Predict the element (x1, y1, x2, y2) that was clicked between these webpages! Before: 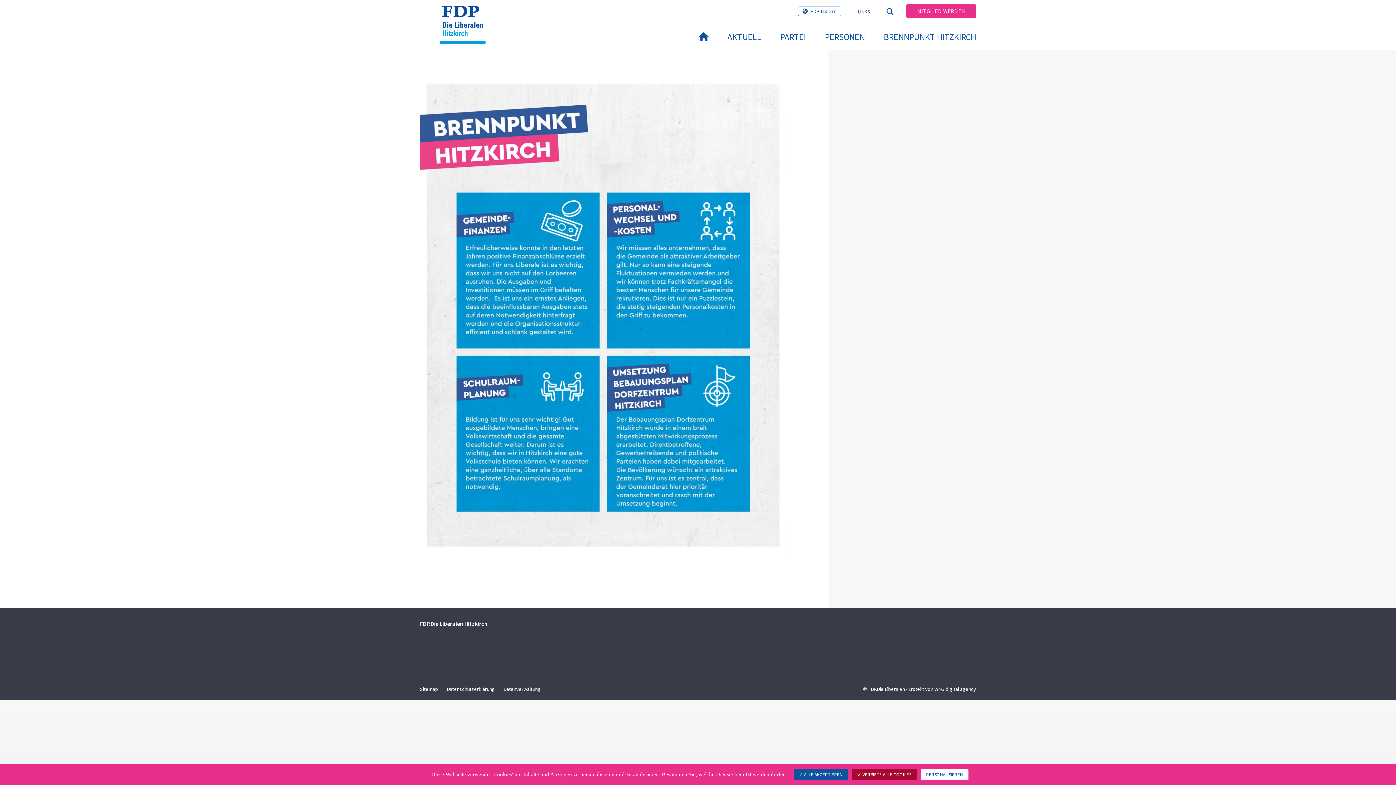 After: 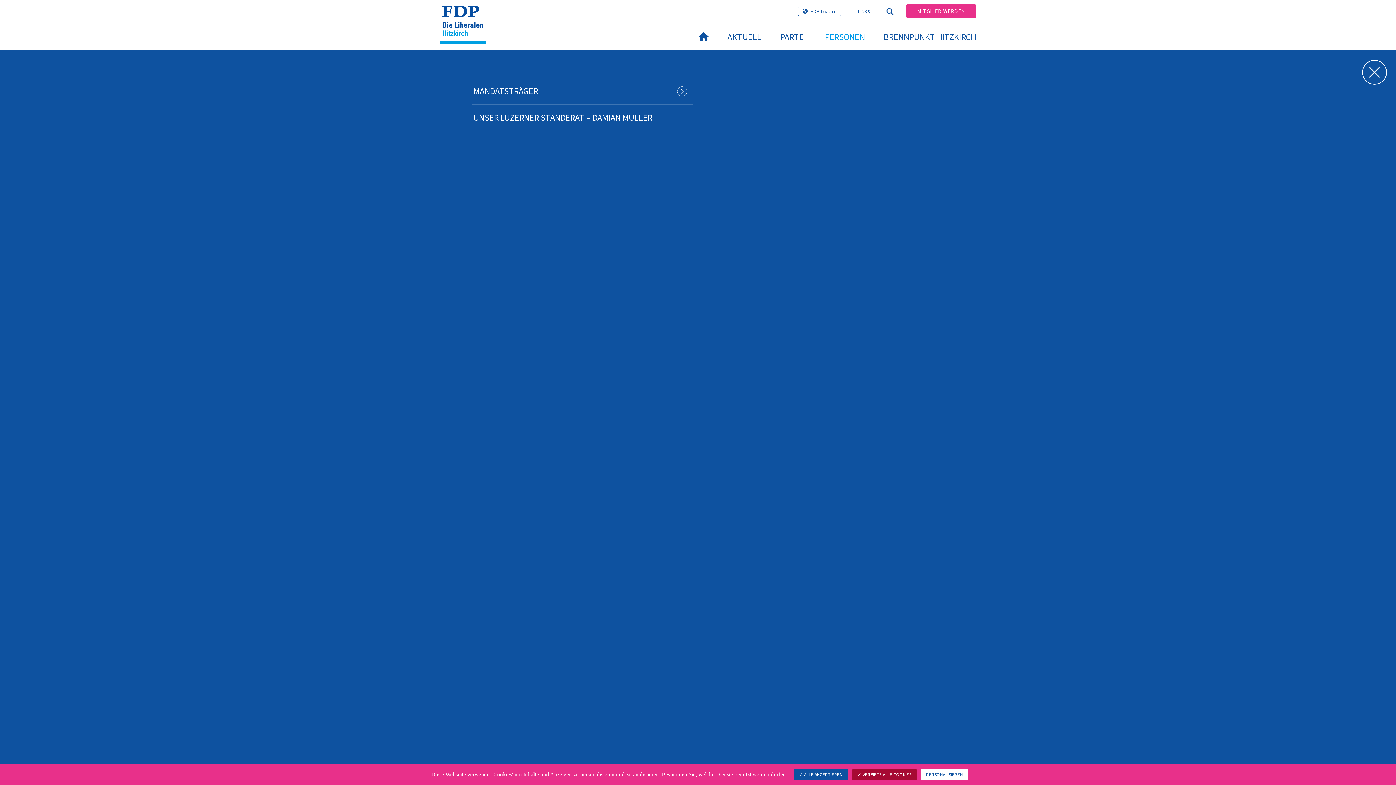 Action: bbox: (815, 24, 874, 49) label: PERSONEN